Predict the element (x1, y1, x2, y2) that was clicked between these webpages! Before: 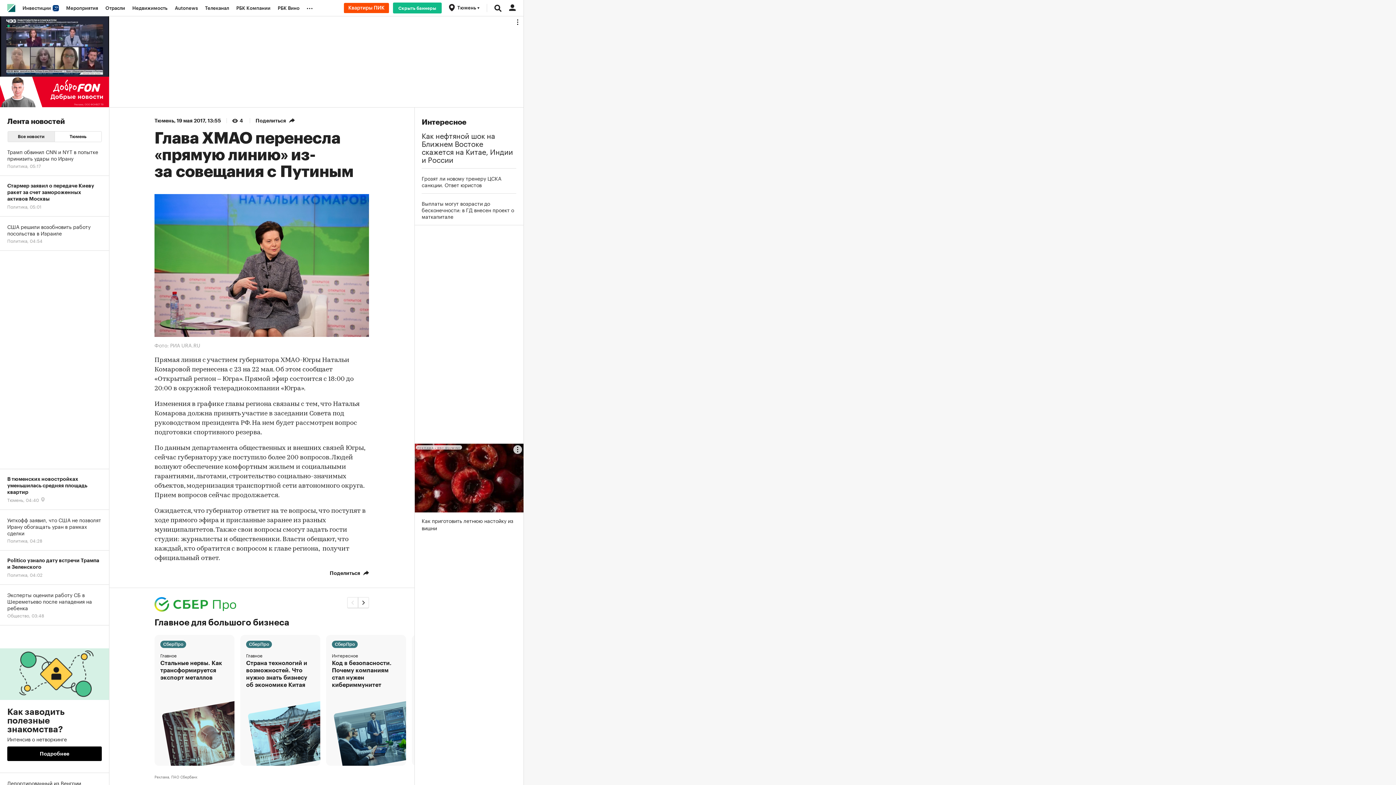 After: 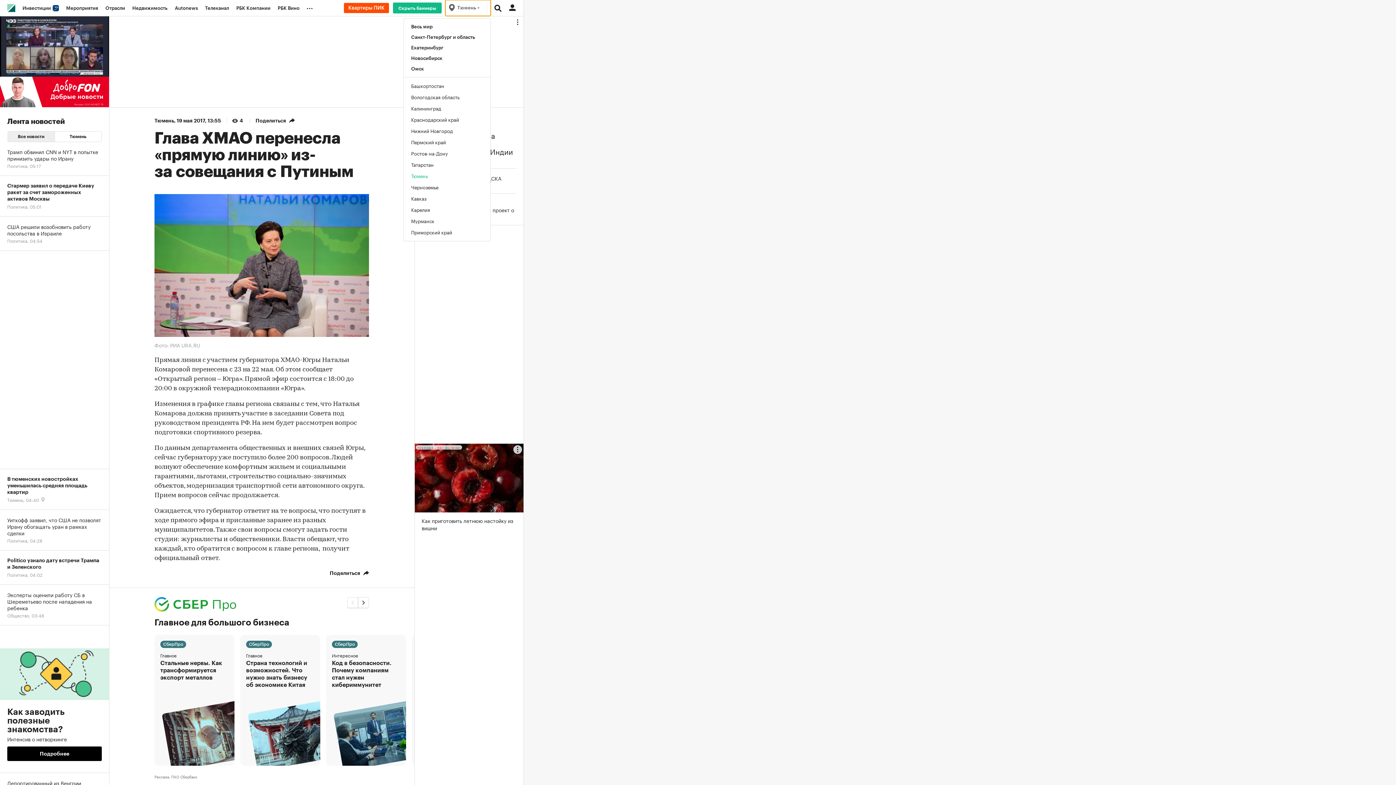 Action: bbox: (445, 0, 490, 16) label: Тюмень 